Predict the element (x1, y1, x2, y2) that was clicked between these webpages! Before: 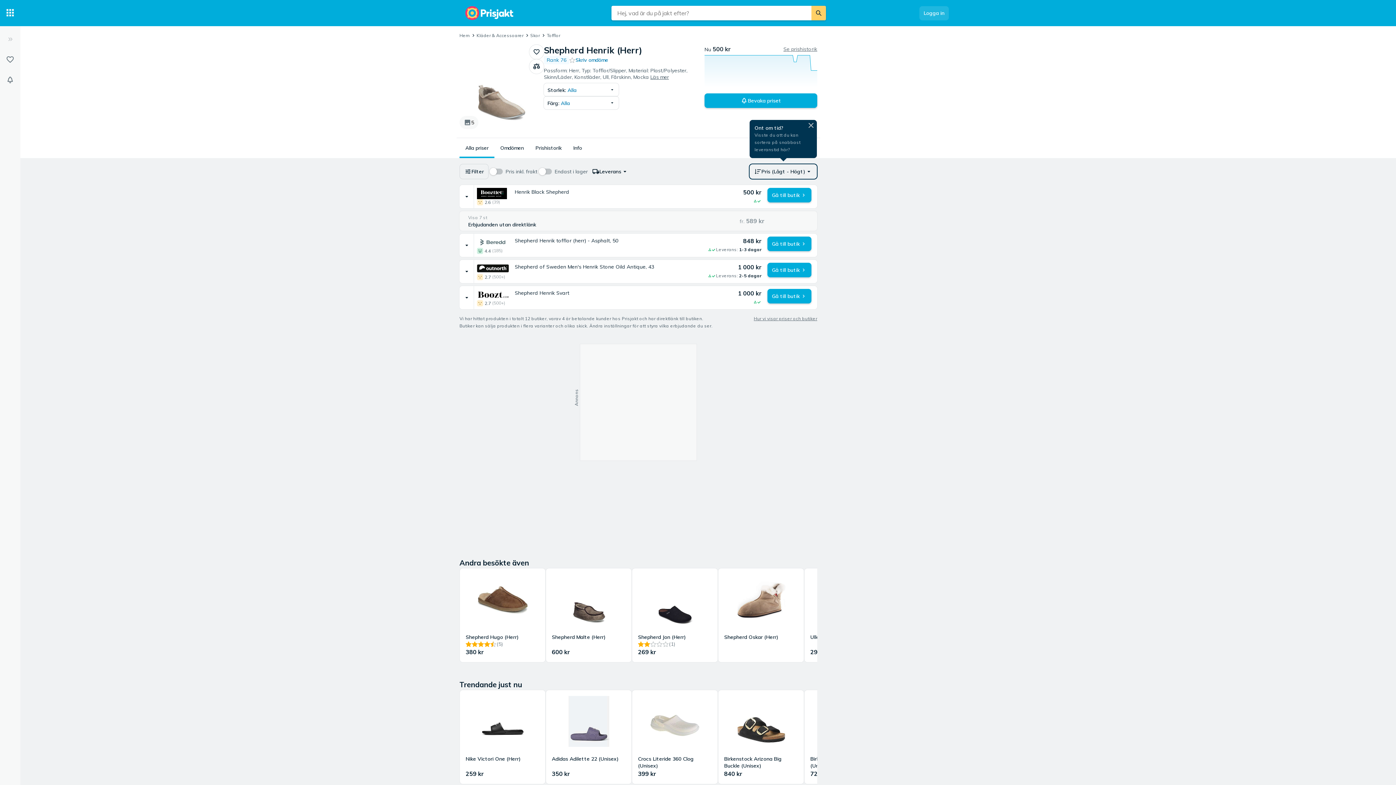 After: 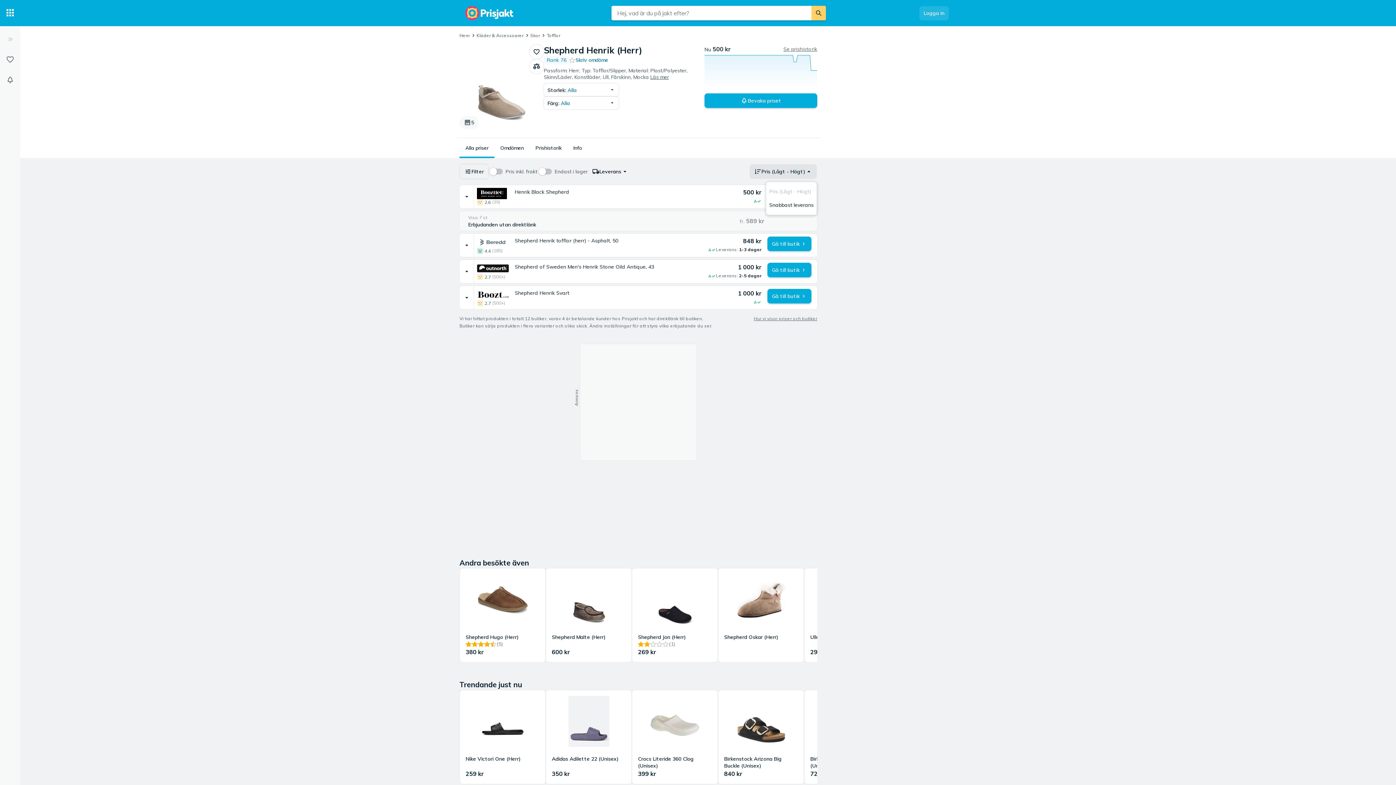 Action: label: Pris (Lågt - Högt) bbox: (749, 164, 817, 178)